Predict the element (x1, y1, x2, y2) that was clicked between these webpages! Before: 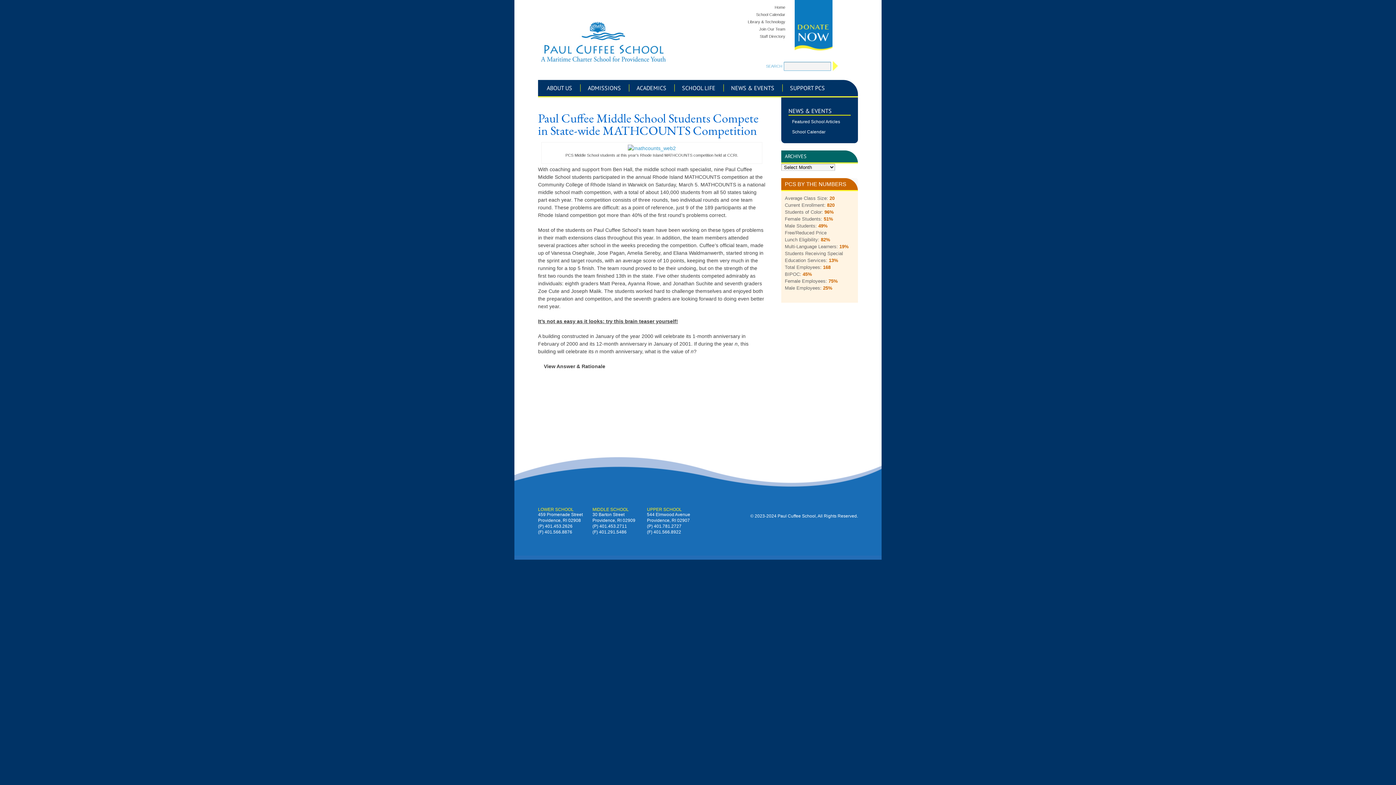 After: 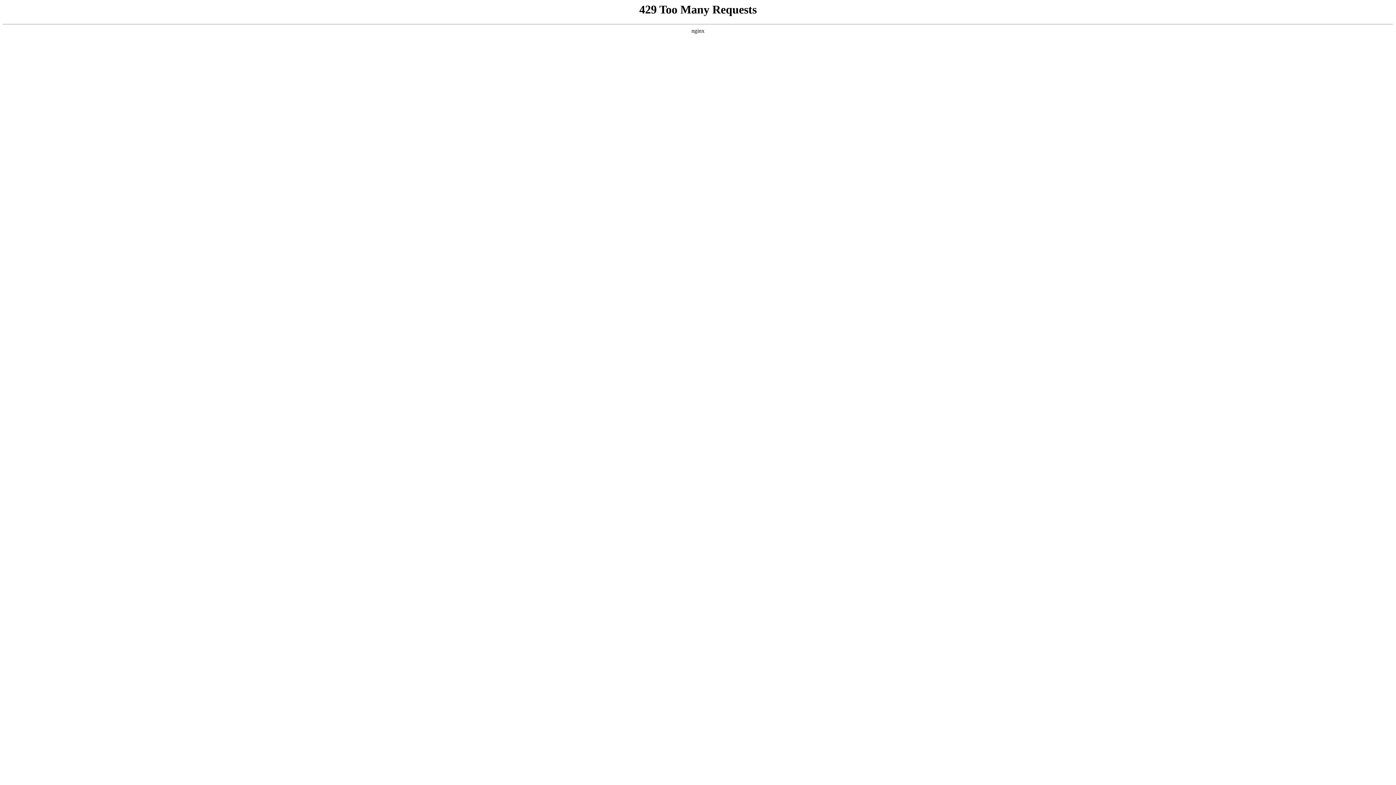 Action: label: Join Our Team bbox: (734, 25, 789, 32)